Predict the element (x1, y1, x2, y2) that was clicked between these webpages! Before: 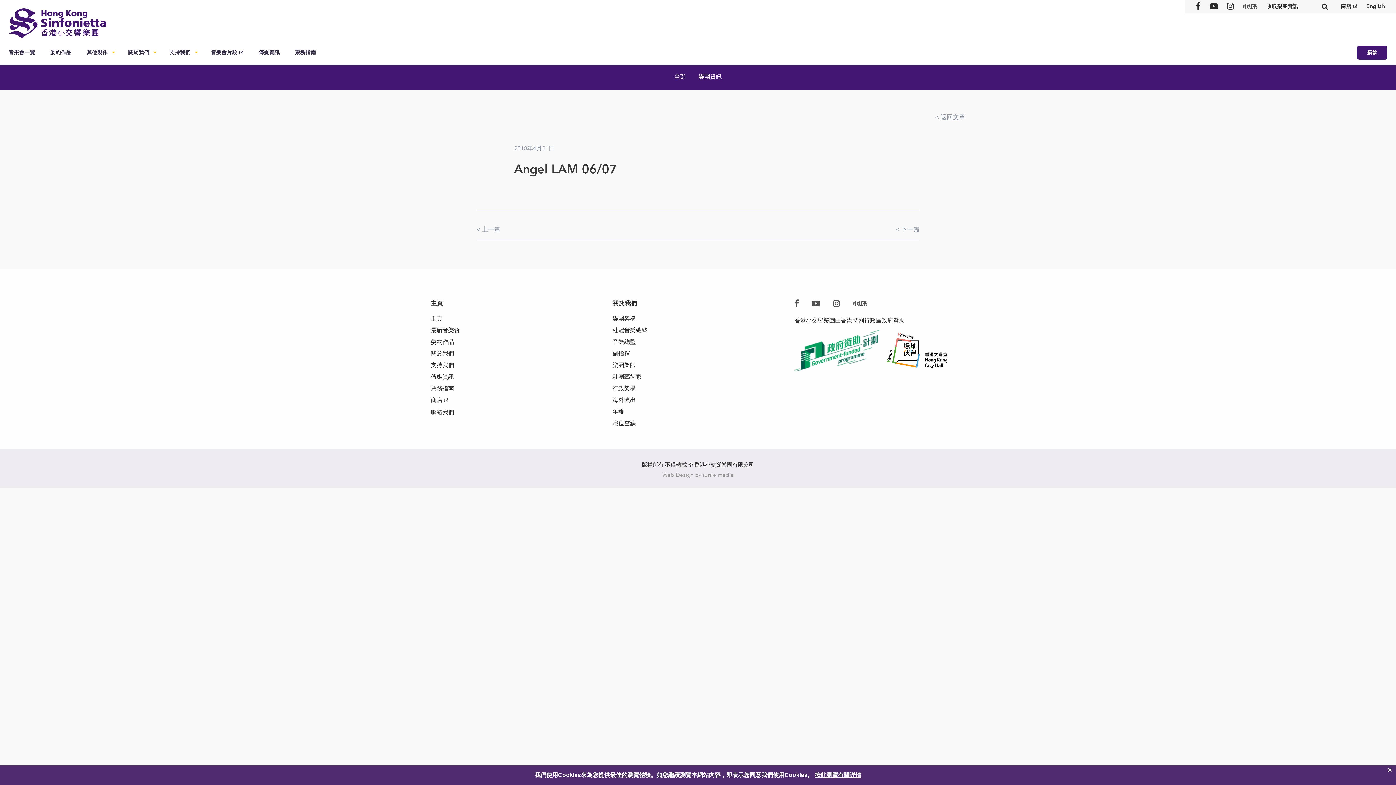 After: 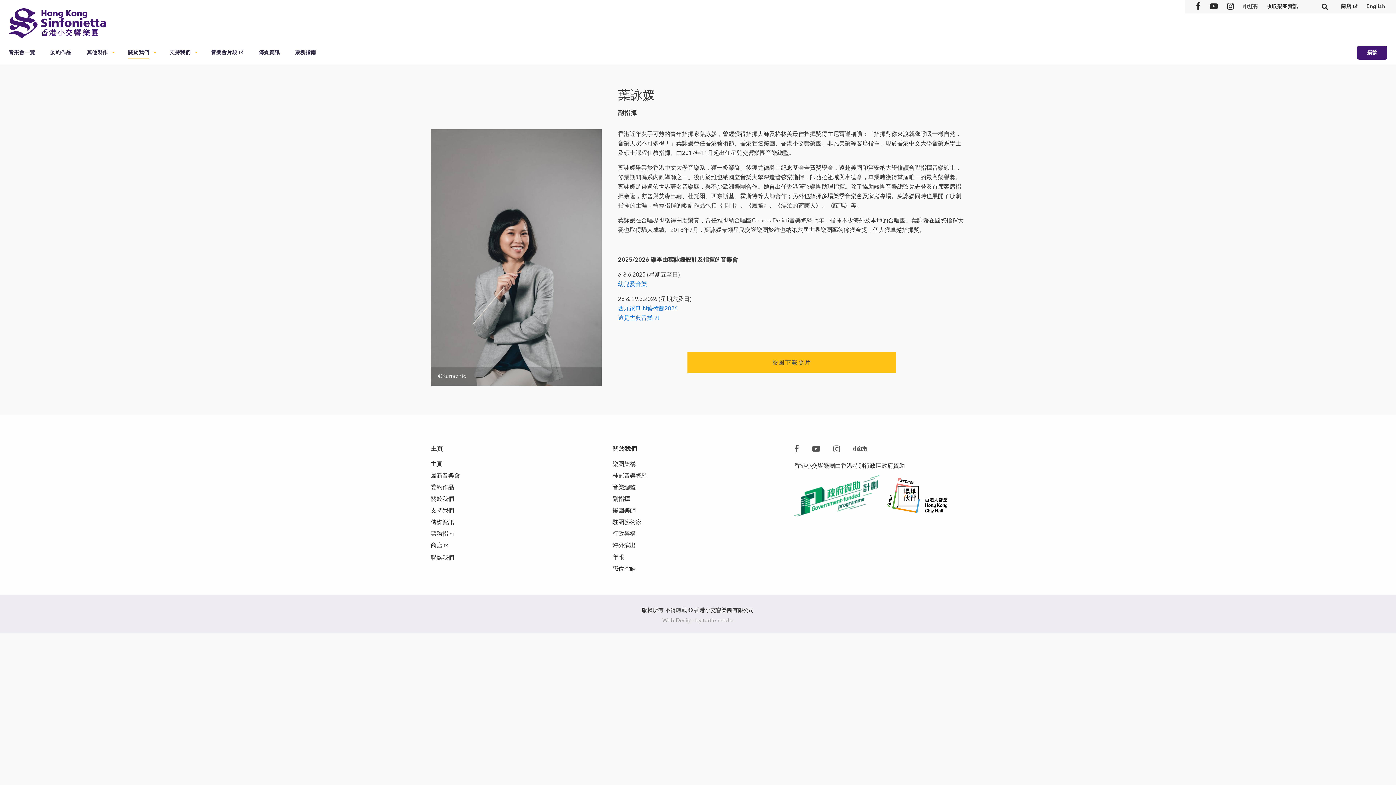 Action: label: 副指揮 bbox: (612, 350, 630, 356)